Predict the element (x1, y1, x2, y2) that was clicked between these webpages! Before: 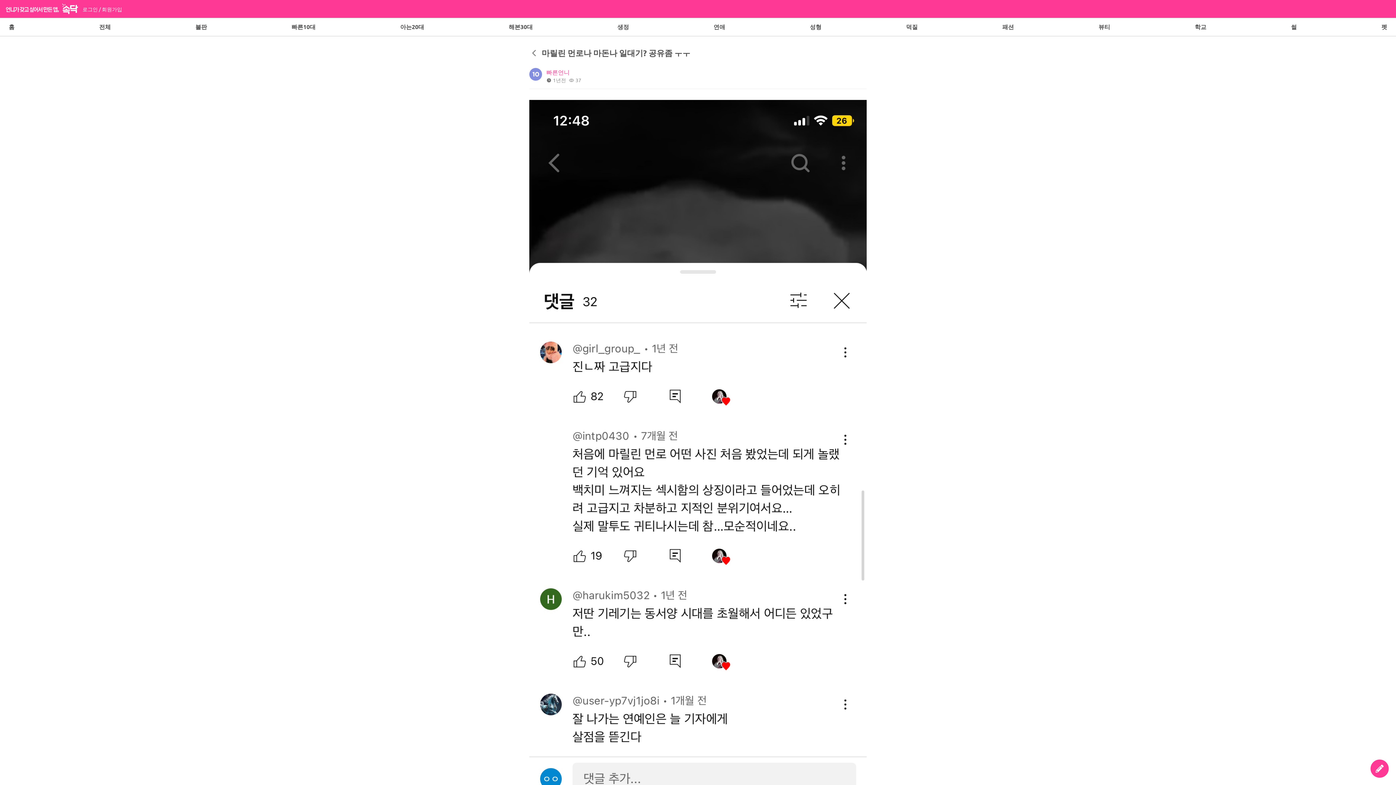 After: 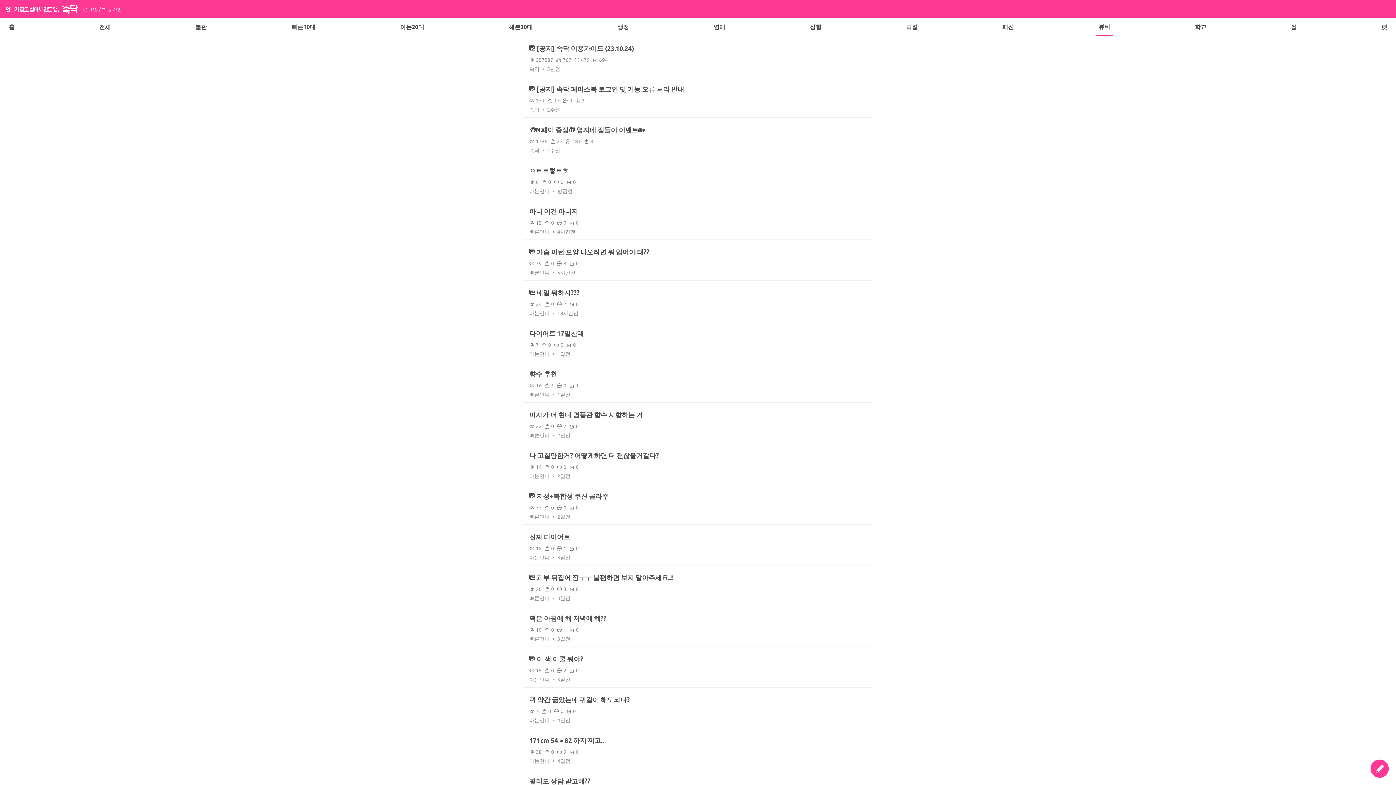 Action: bbox: (1095, 23, 1113, 31) label: 뷰티